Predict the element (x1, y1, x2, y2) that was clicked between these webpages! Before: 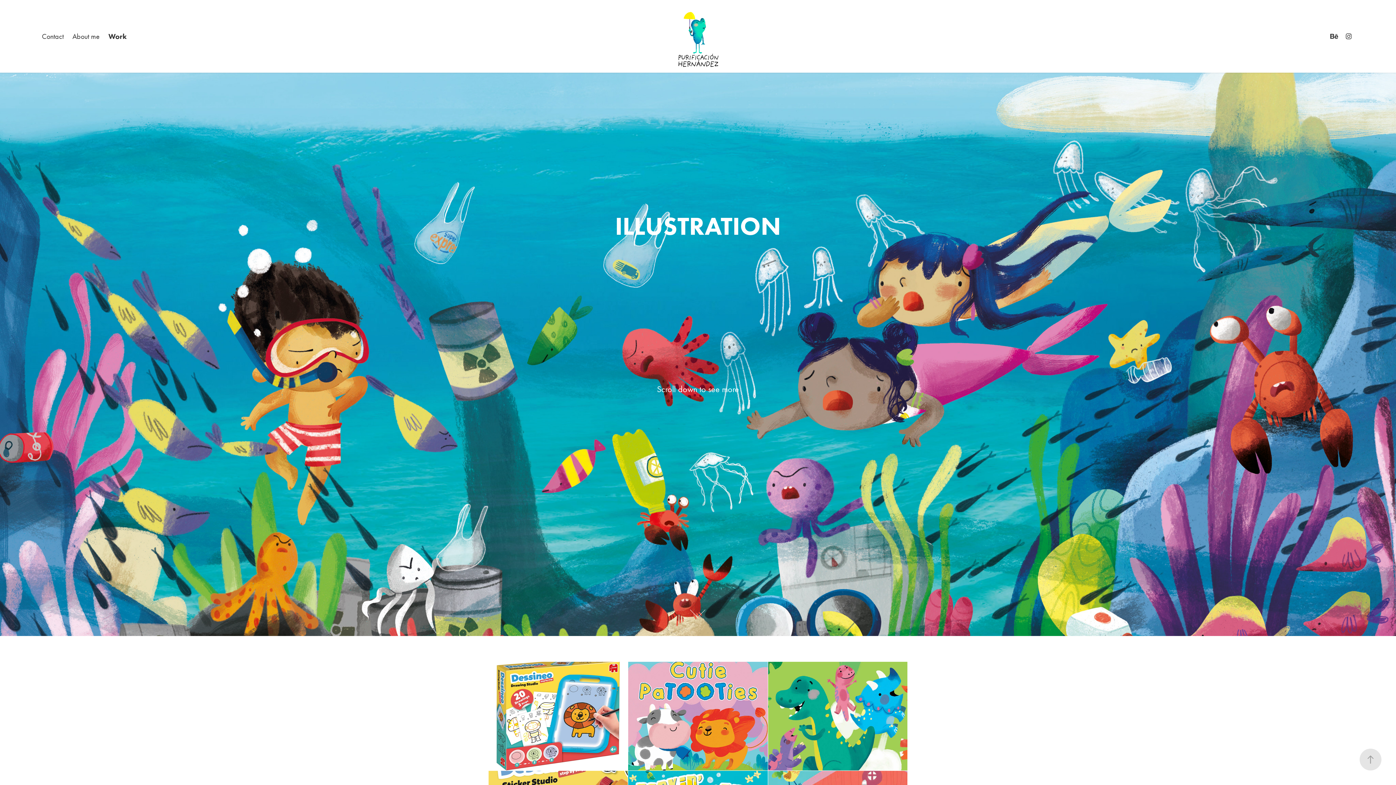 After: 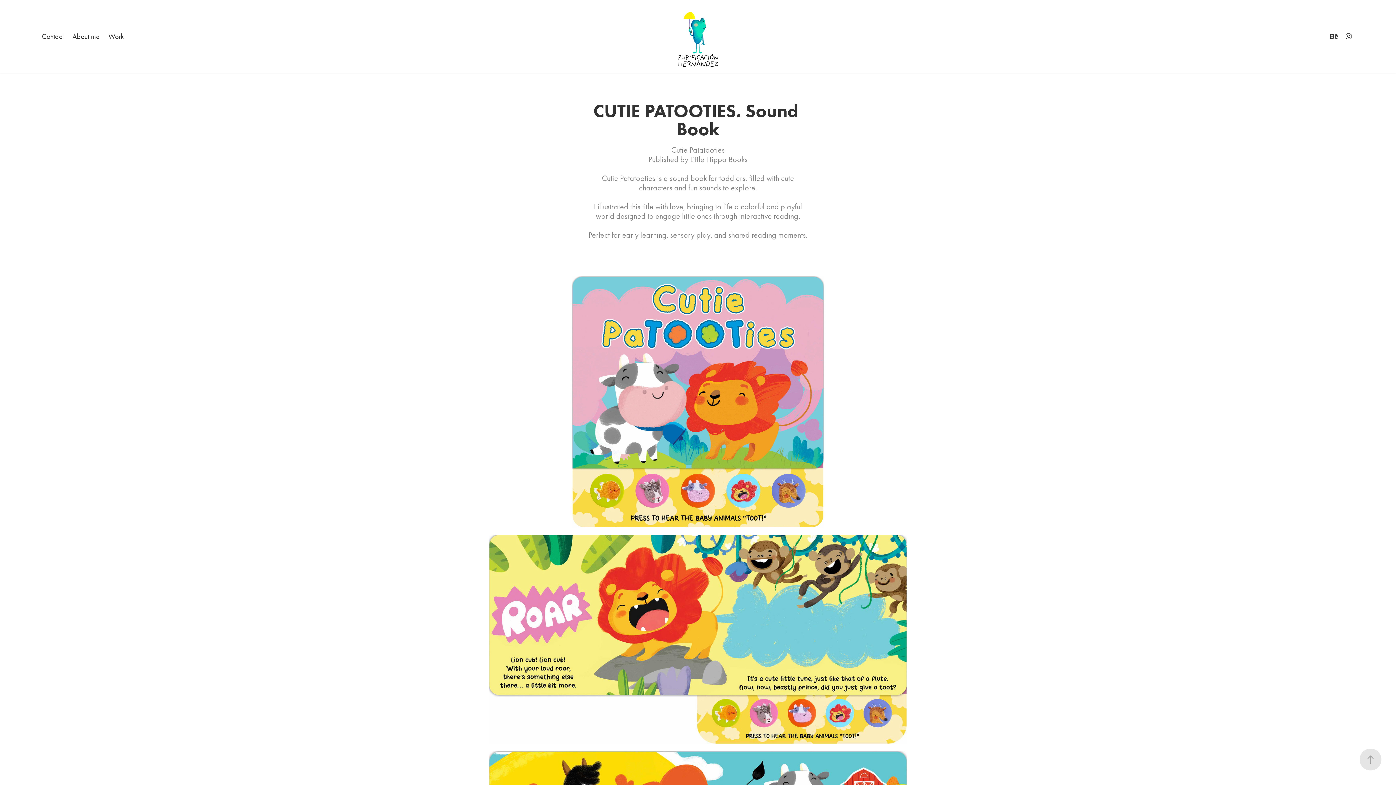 Action: label: CUTIE PATOOTIES. Sound Book bbox: (628, 661, 767, 771)